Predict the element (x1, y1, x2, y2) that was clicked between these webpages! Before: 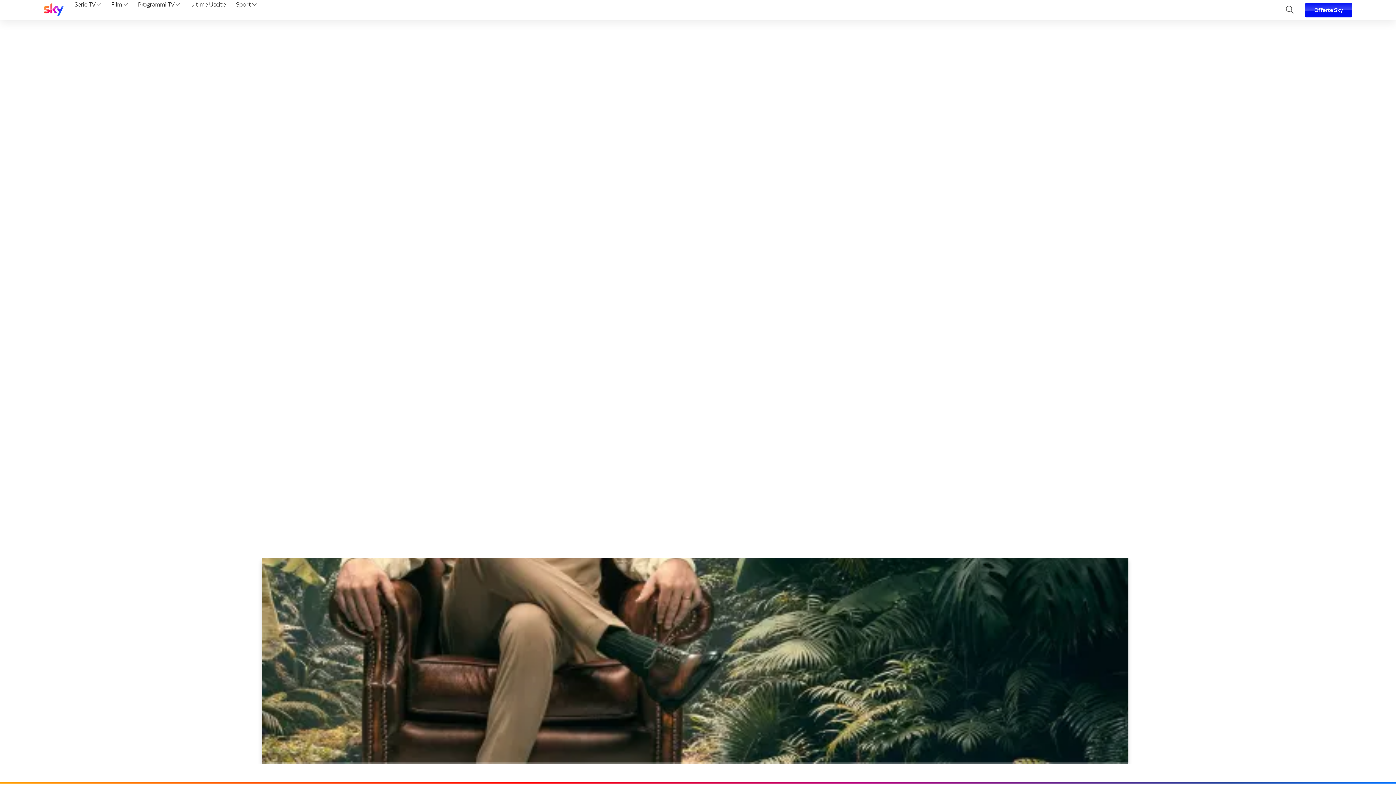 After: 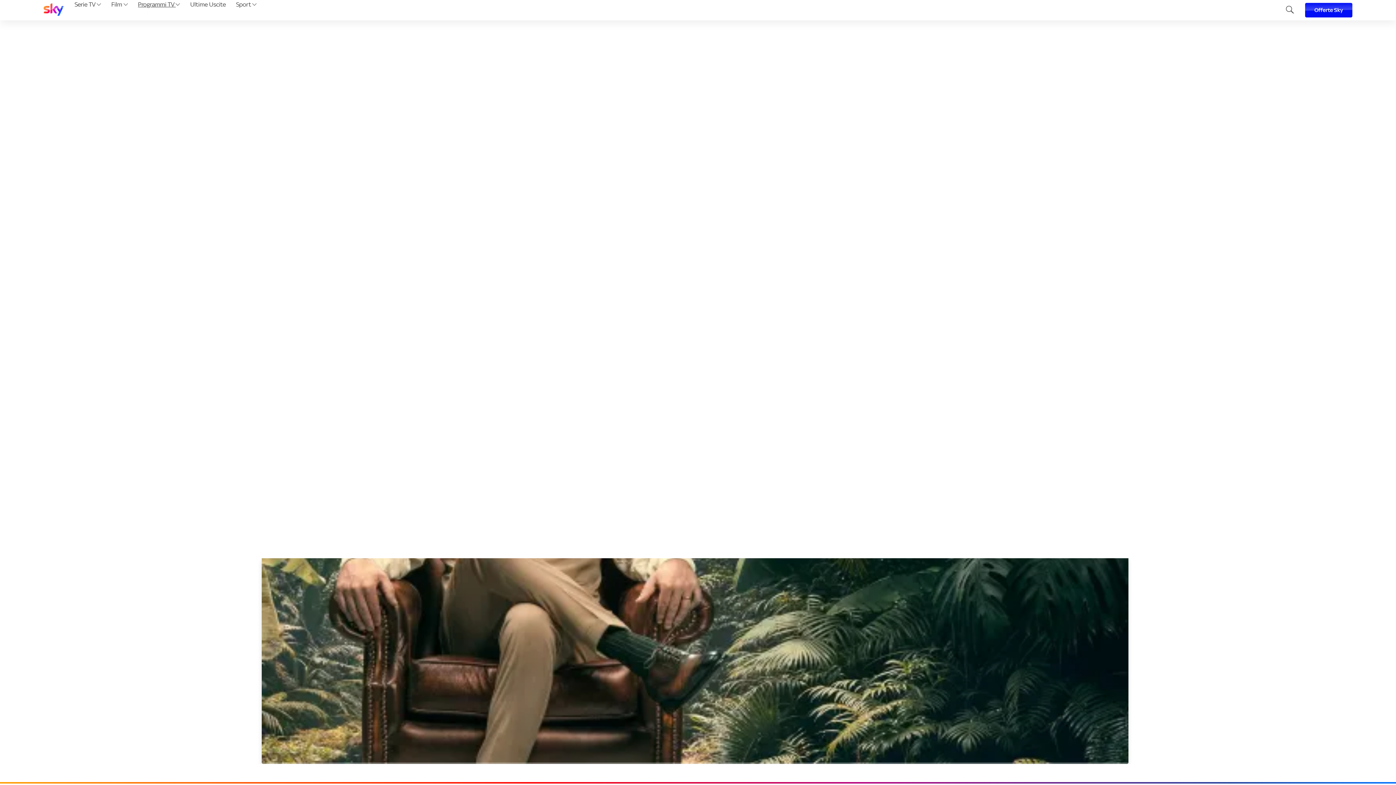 Action: label: Programmi TV  bbox: (135, 0, 182, 20)